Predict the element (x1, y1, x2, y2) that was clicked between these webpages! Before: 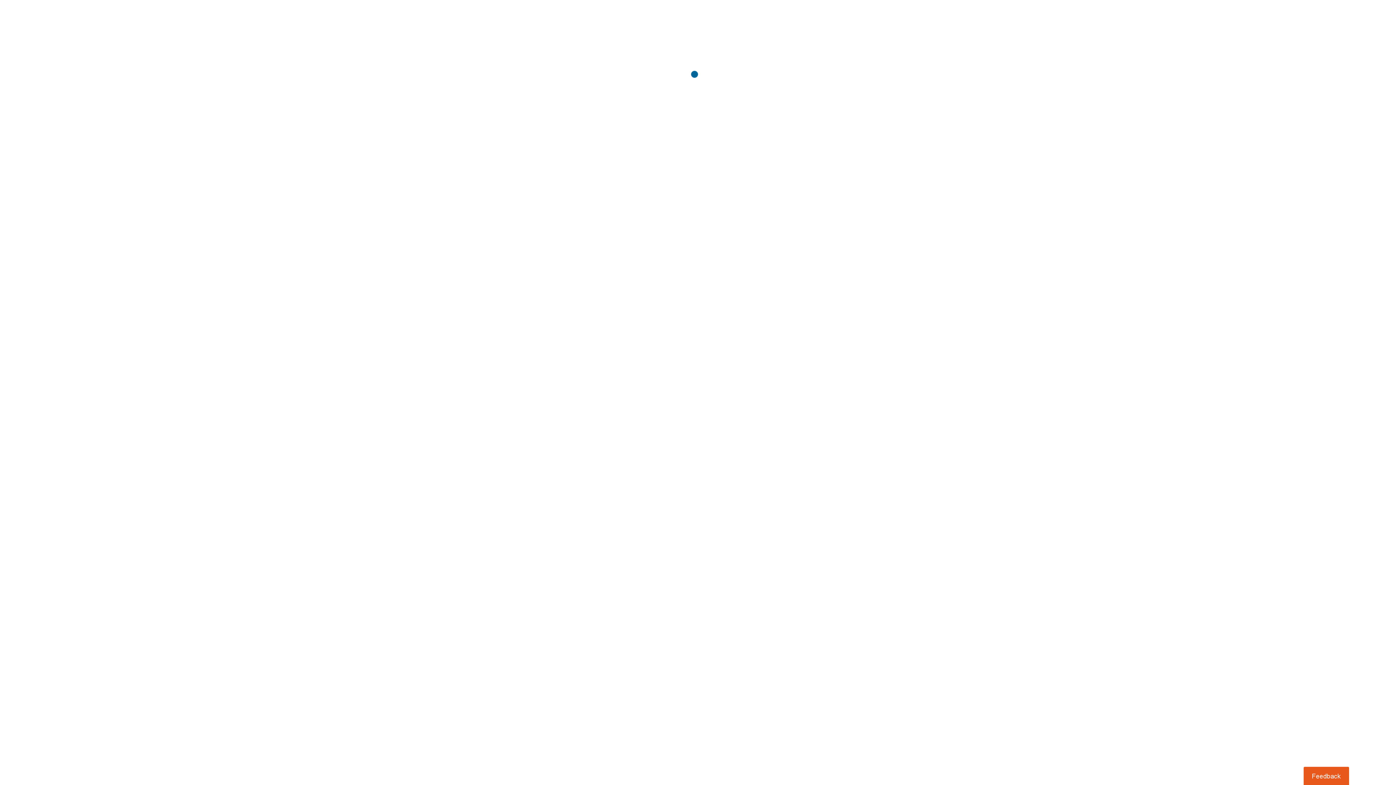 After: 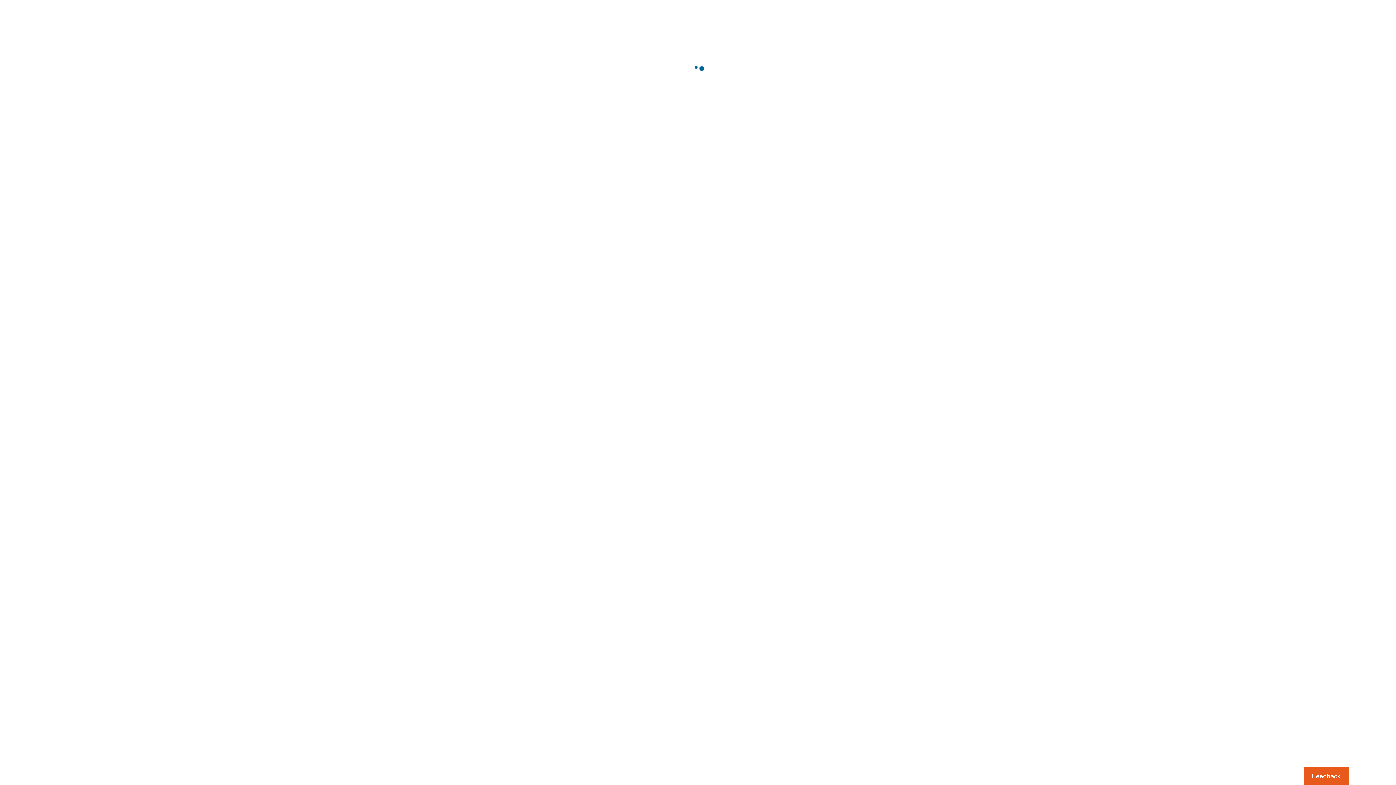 Action: label: Usabilla Feedback Button bbox: (1303, 767, 1349, 785)